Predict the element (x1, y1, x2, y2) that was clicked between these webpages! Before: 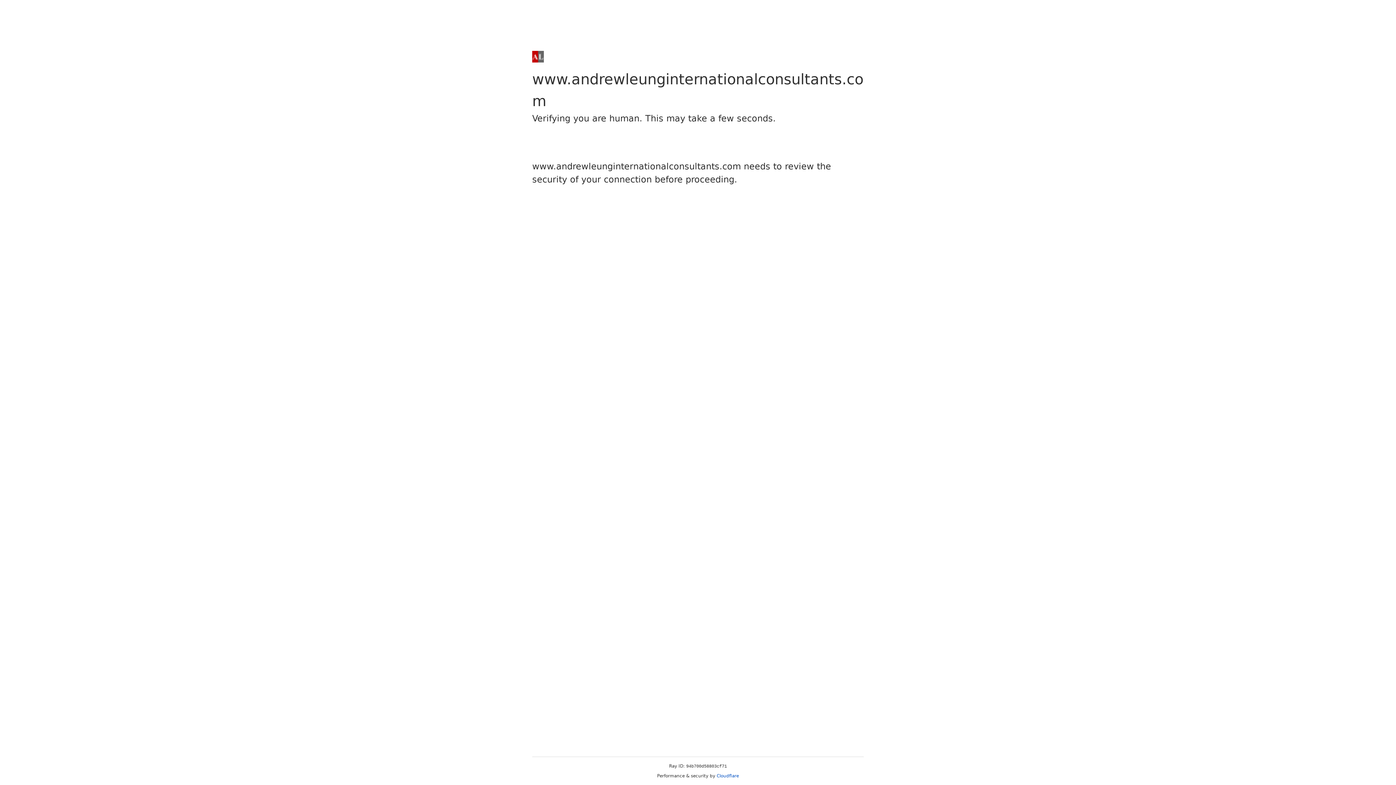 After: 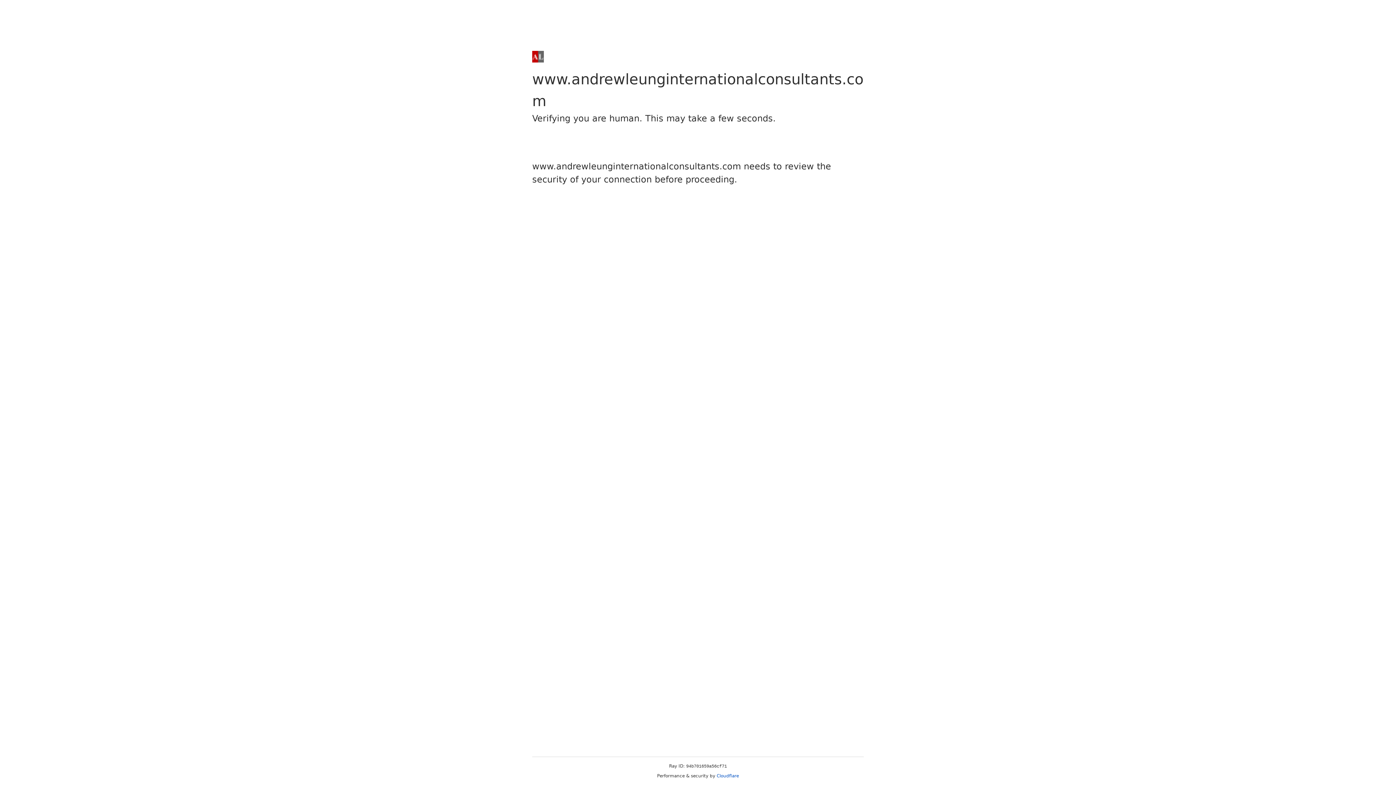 Action: bbox: (716, 773, 739, 778) label: Cloudflare